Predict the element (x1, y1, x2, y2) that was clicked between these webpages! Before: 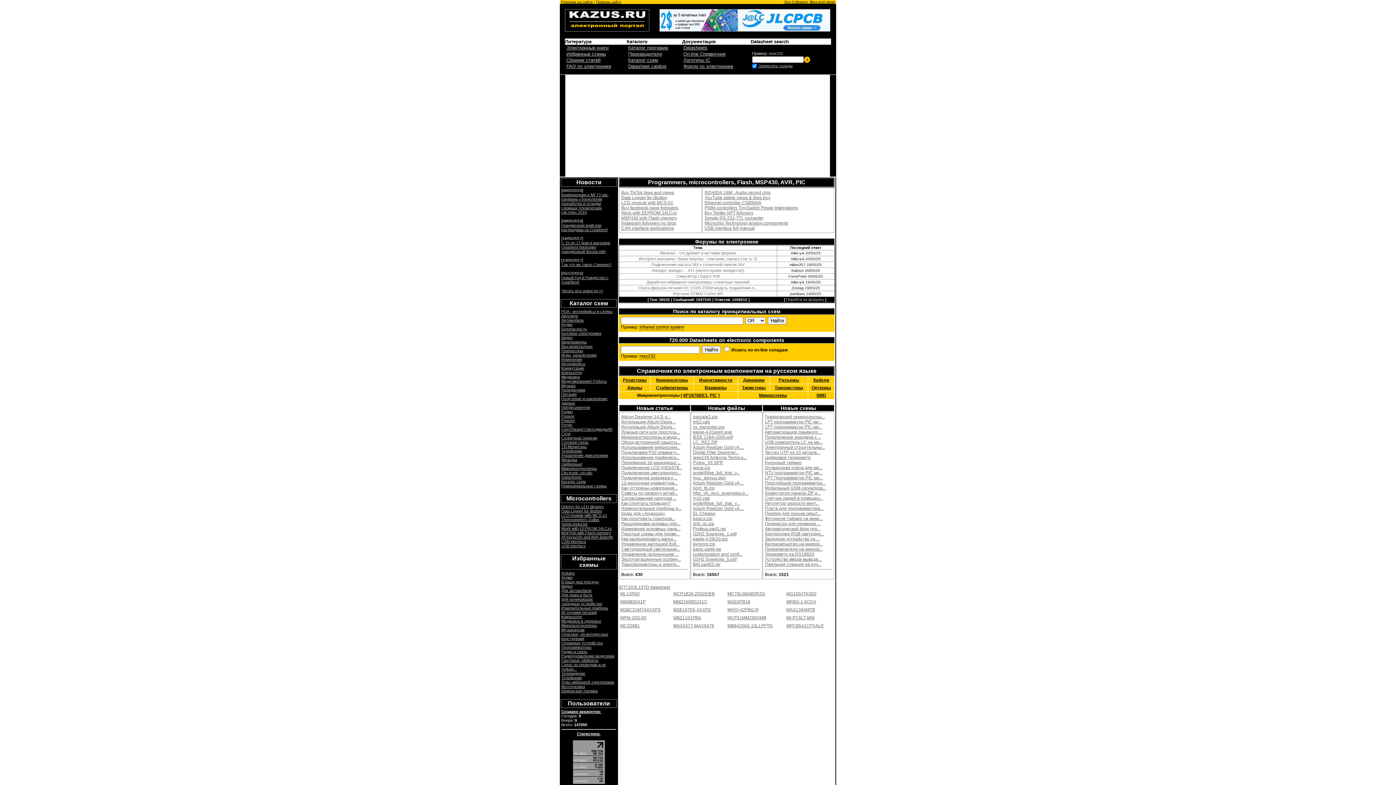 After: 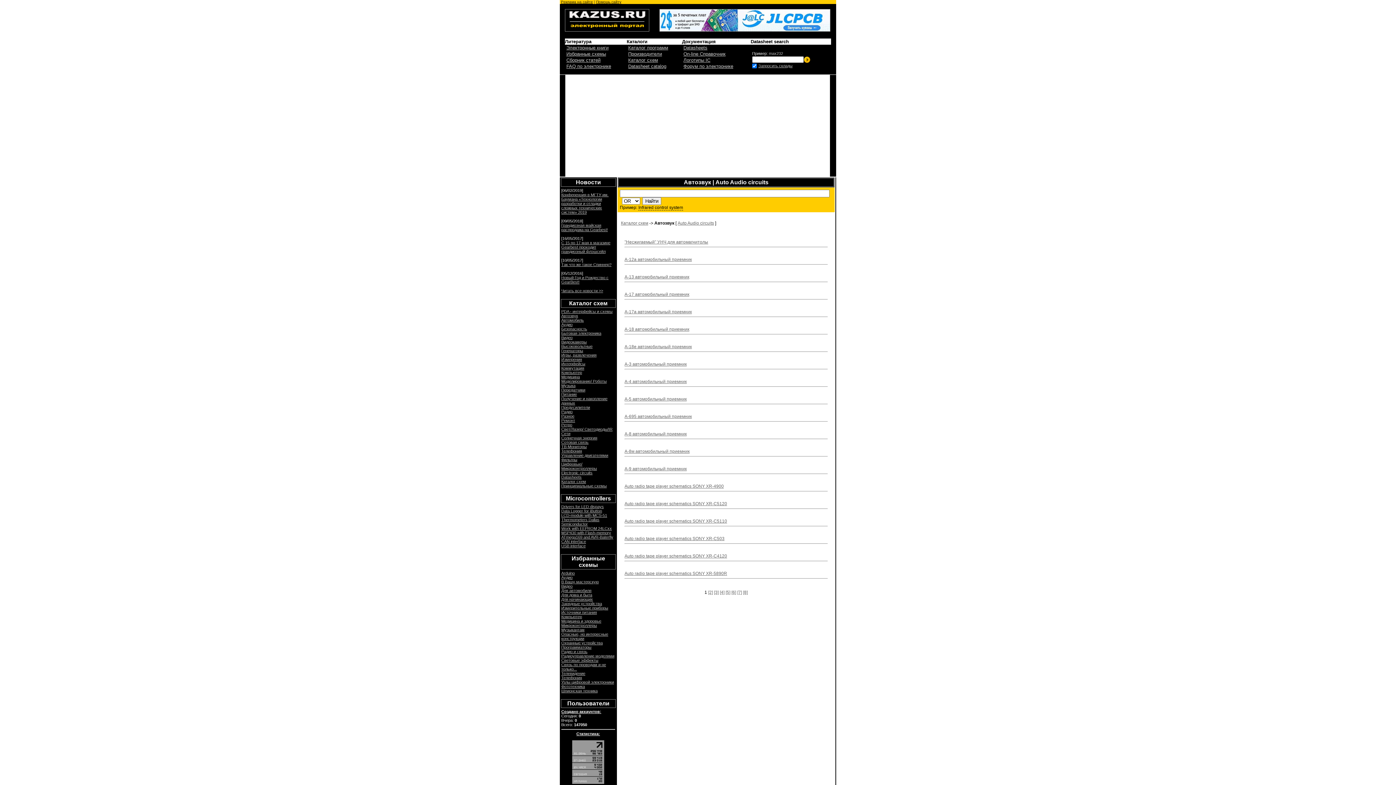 Action: label: Автозвук bbox: (561, 313, 616, 318)